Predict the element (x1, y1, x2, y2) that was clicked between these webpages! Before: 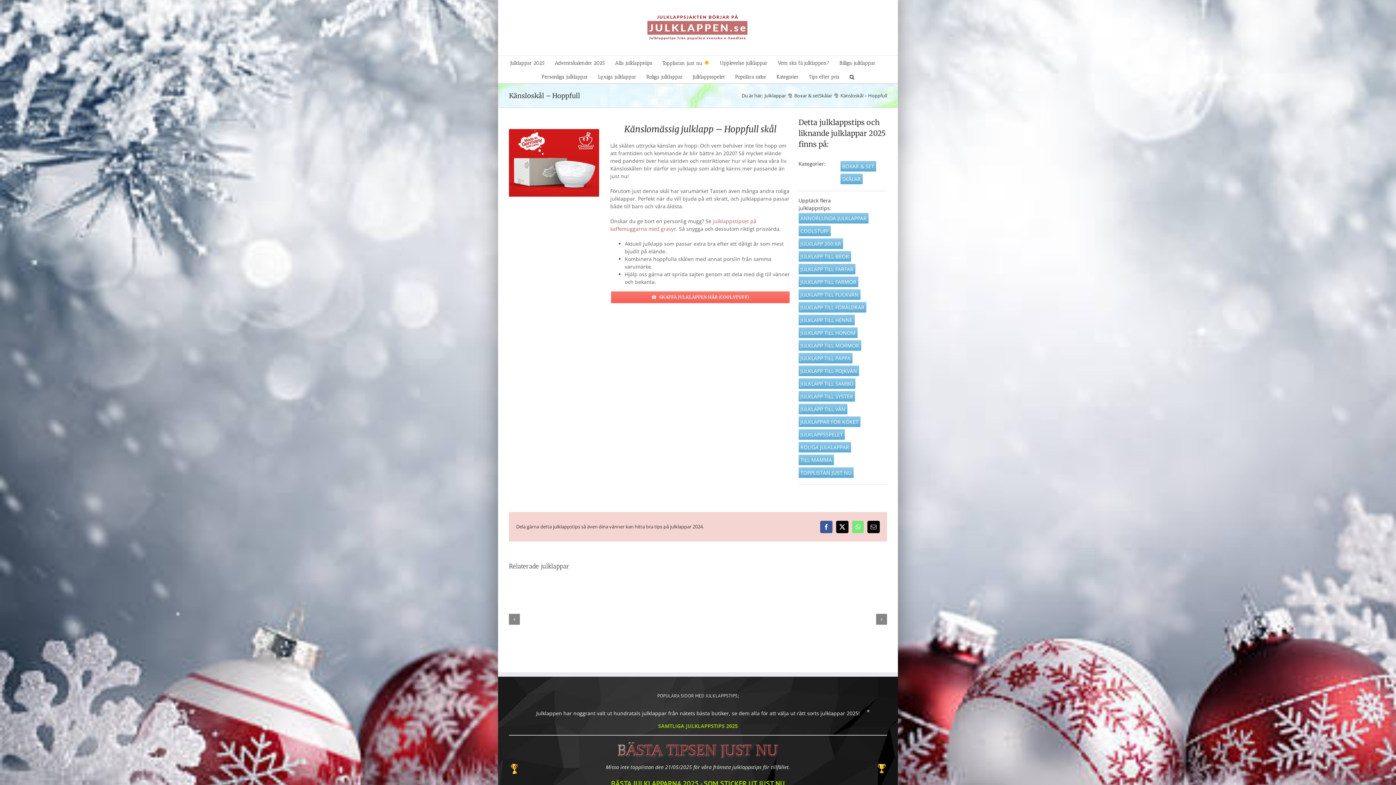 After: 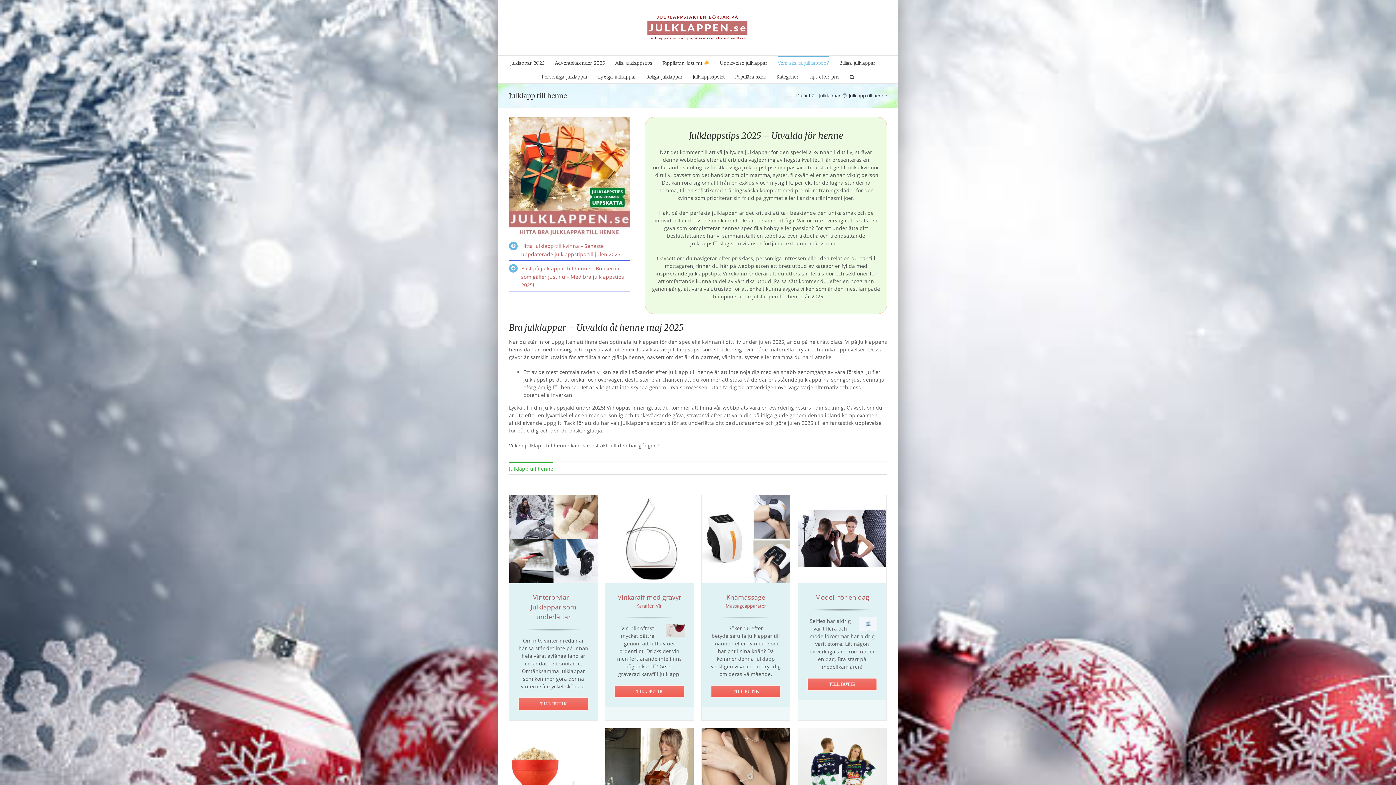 Action: bbox: (798, 314, 854, 325) label: JULKLAPP TILL HENNE